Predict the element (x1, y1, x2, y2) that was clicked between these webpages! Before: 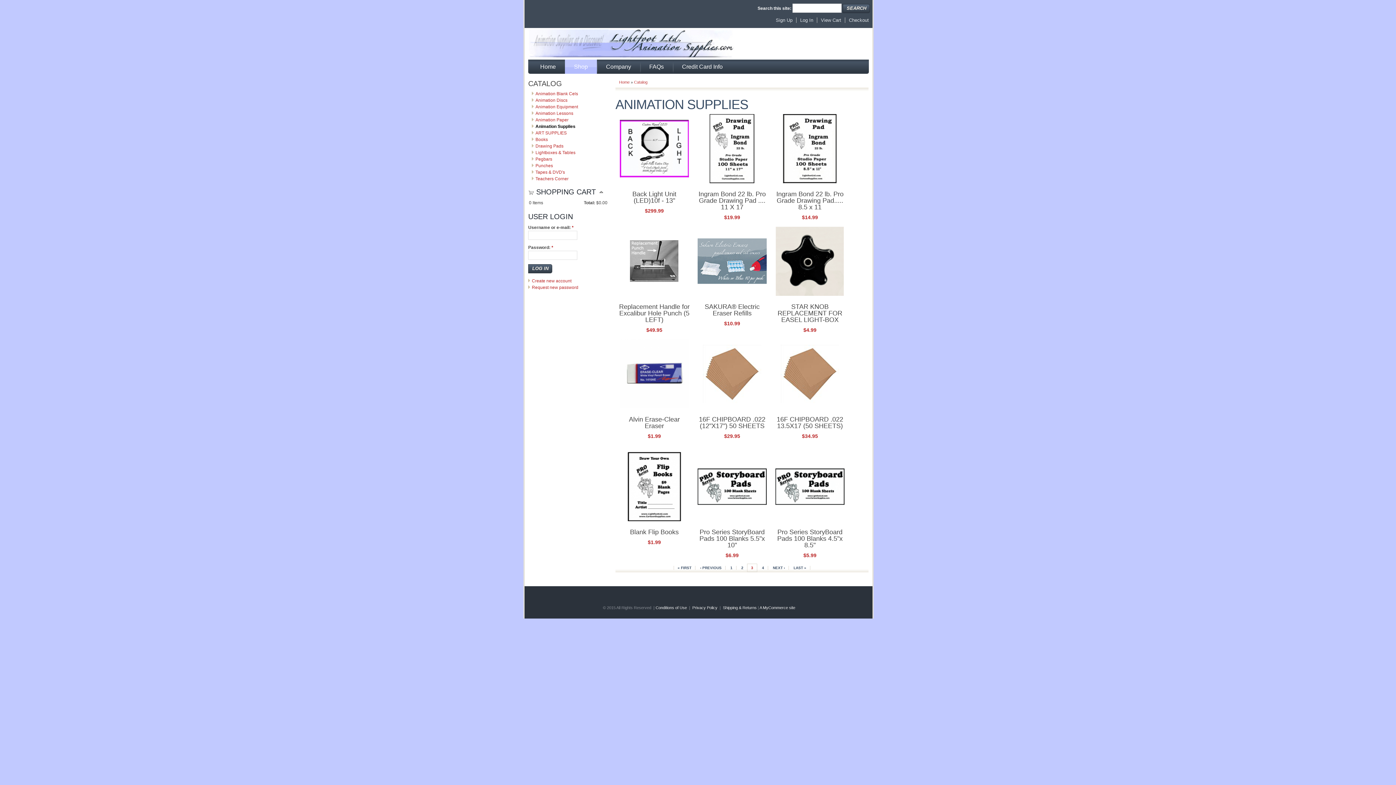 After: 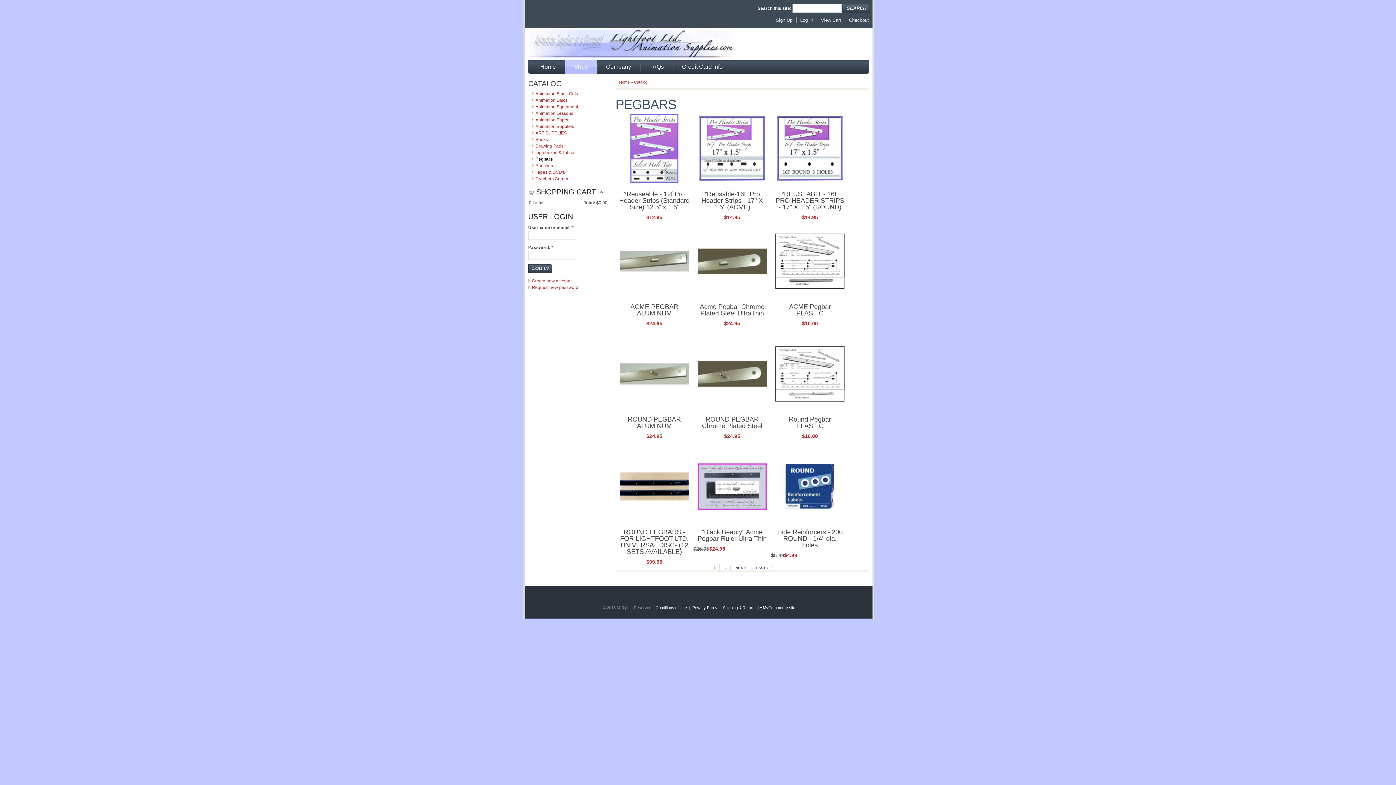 Action: bbox: (535, 156, 552, 161) label: Pegbars